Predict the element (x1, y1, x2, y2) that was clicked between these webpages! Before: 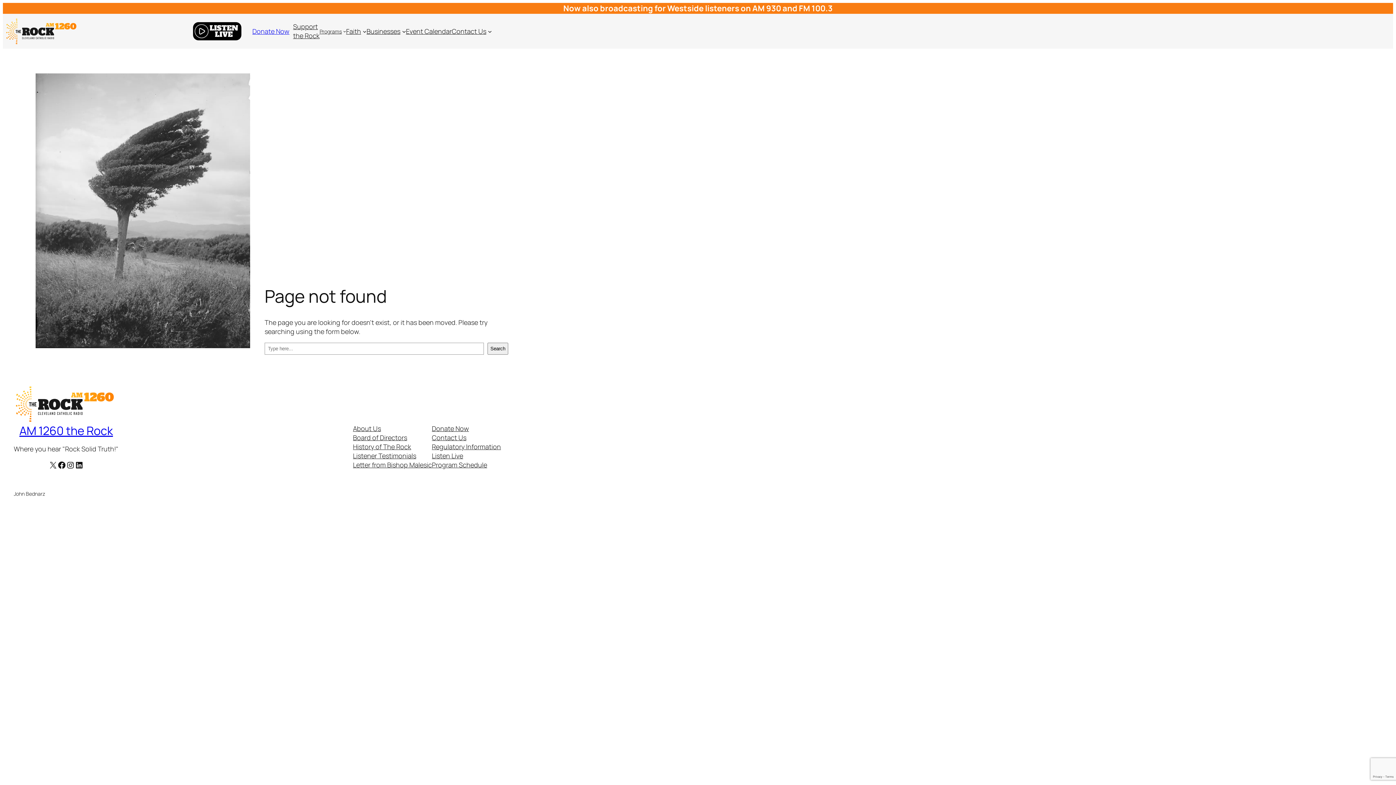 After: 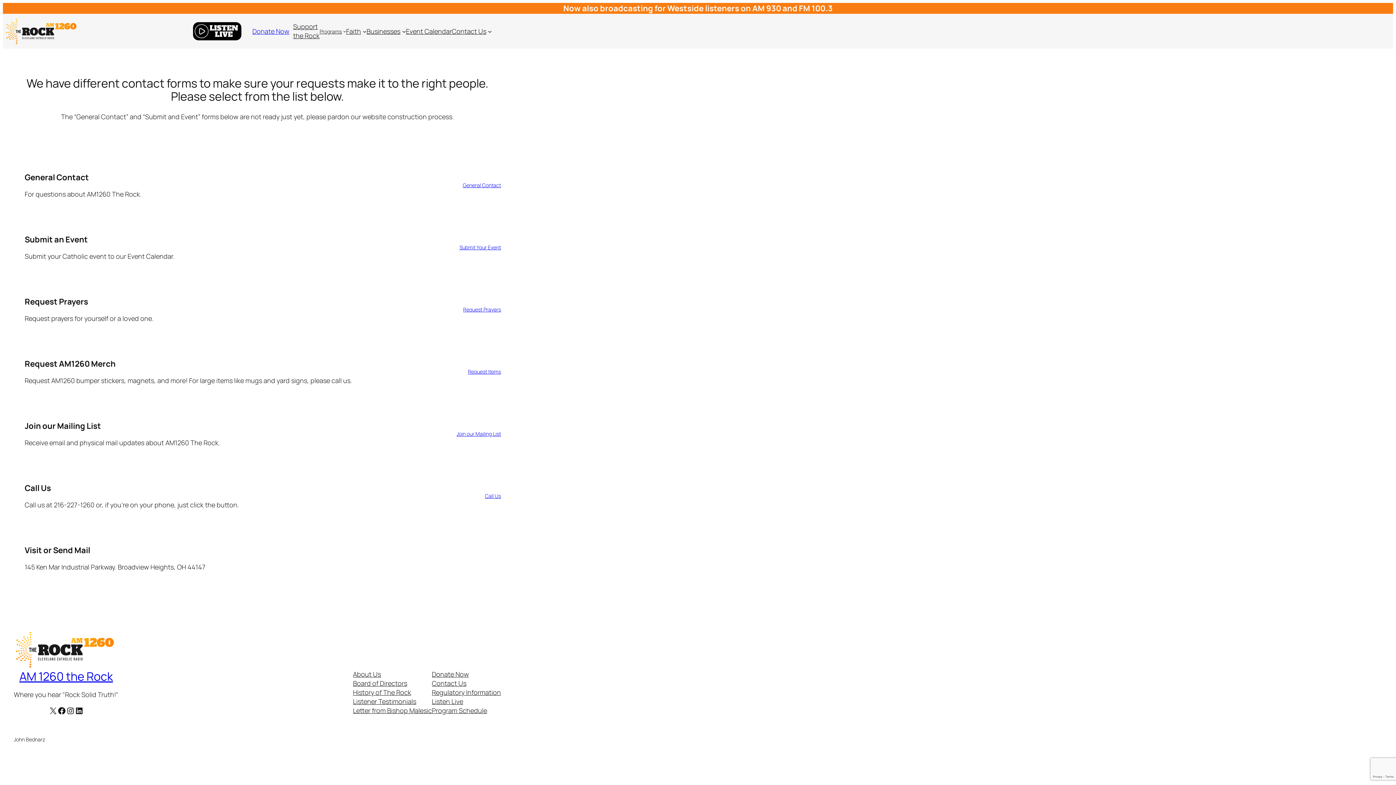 Action: label: Contact Us bbox: (432, 433, 466, 442)